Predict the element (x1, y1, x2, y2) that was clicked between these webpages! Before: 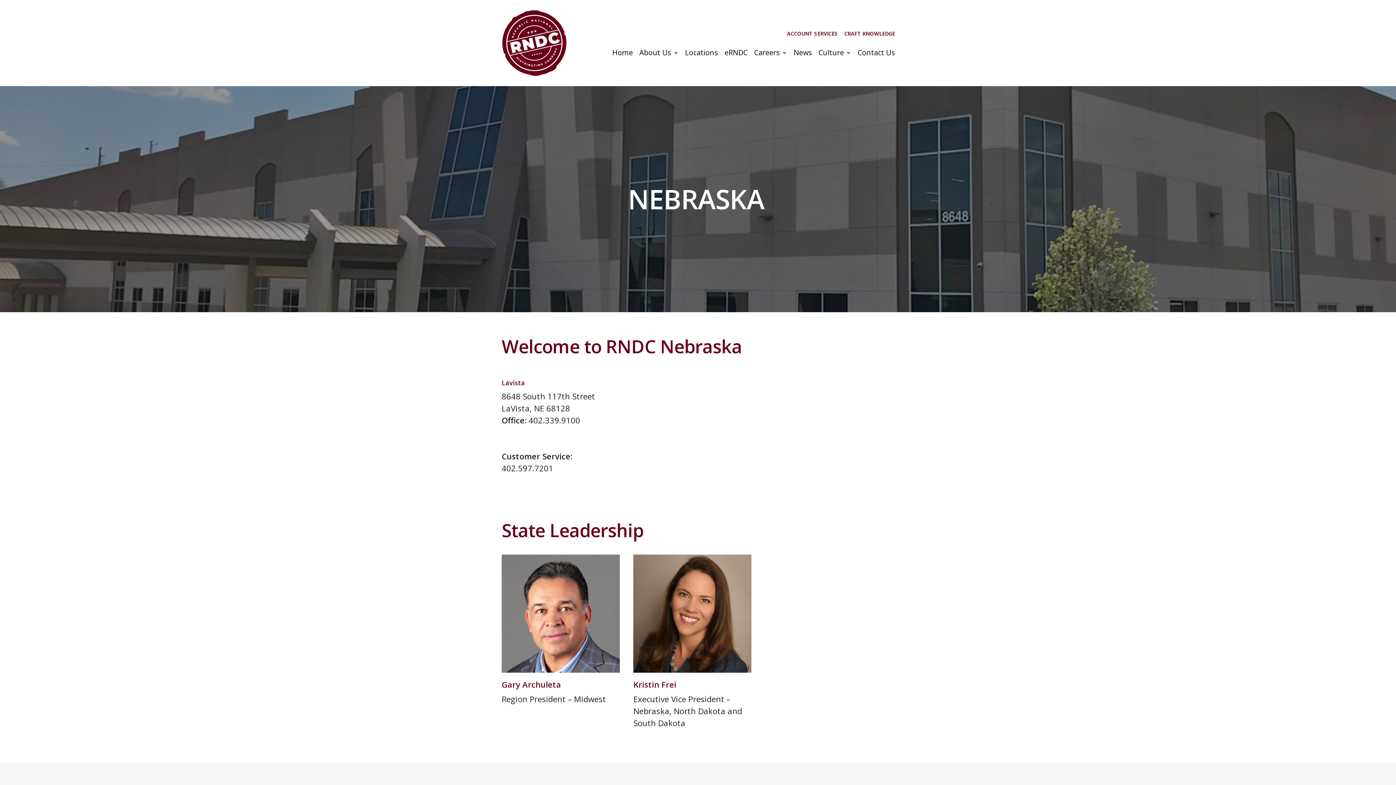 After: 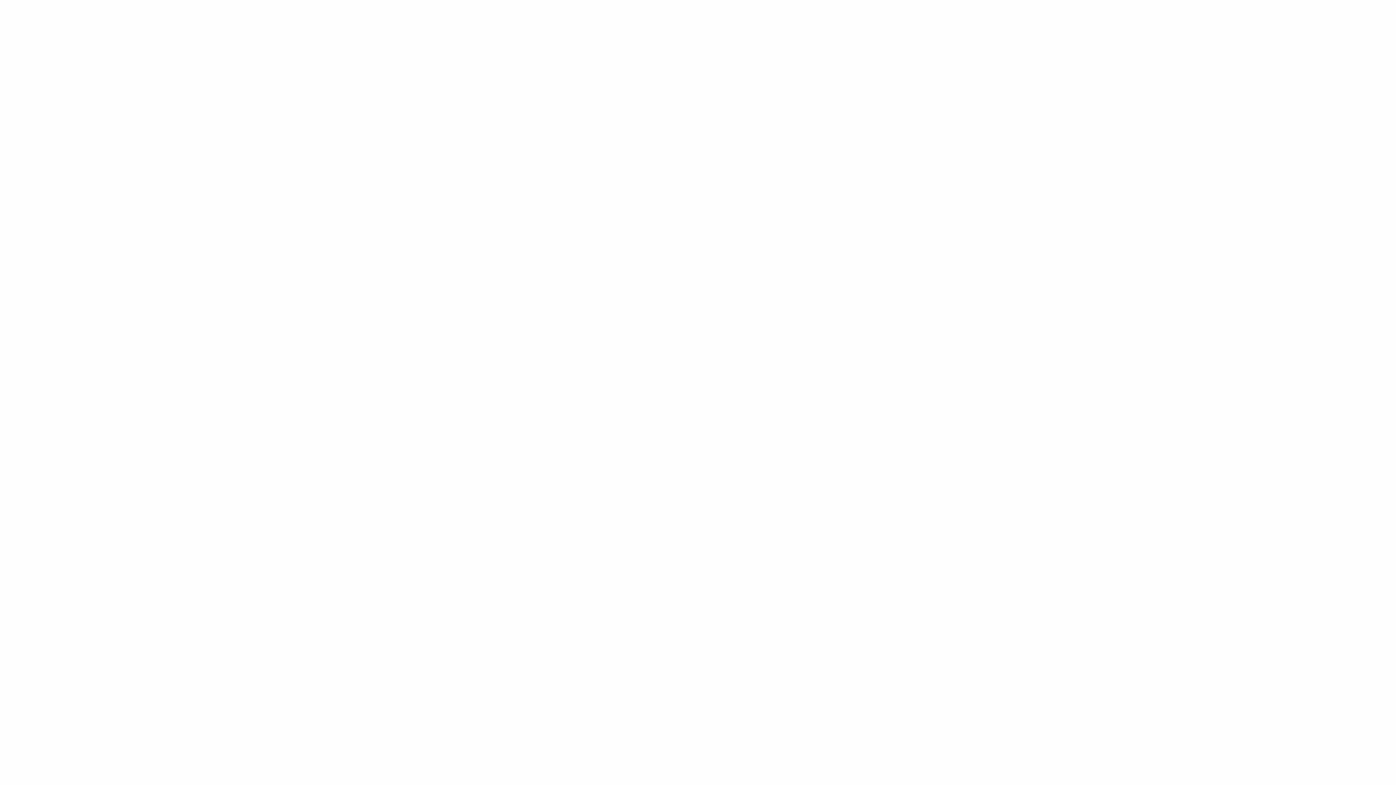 Action: label: eRNDC bbox: (724, 50, 747, 58)